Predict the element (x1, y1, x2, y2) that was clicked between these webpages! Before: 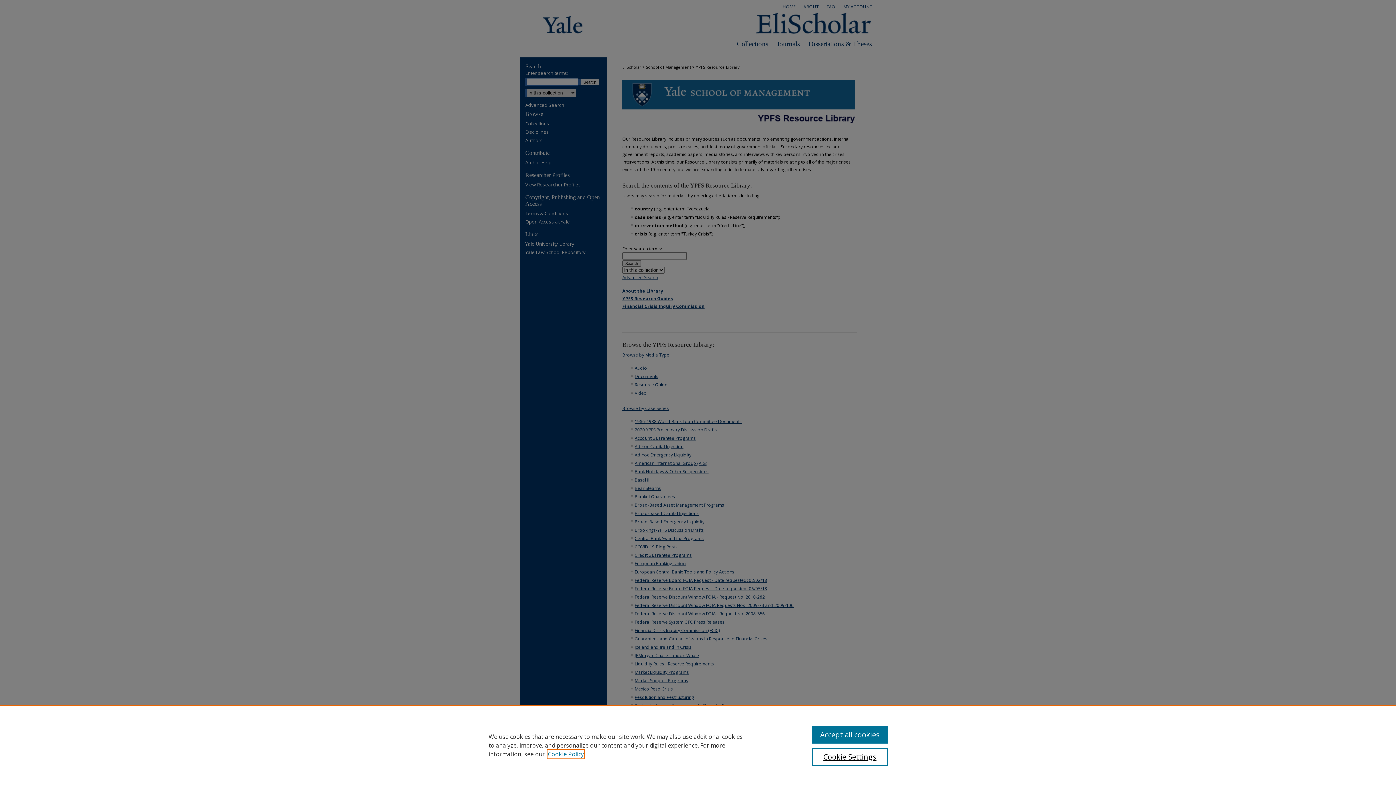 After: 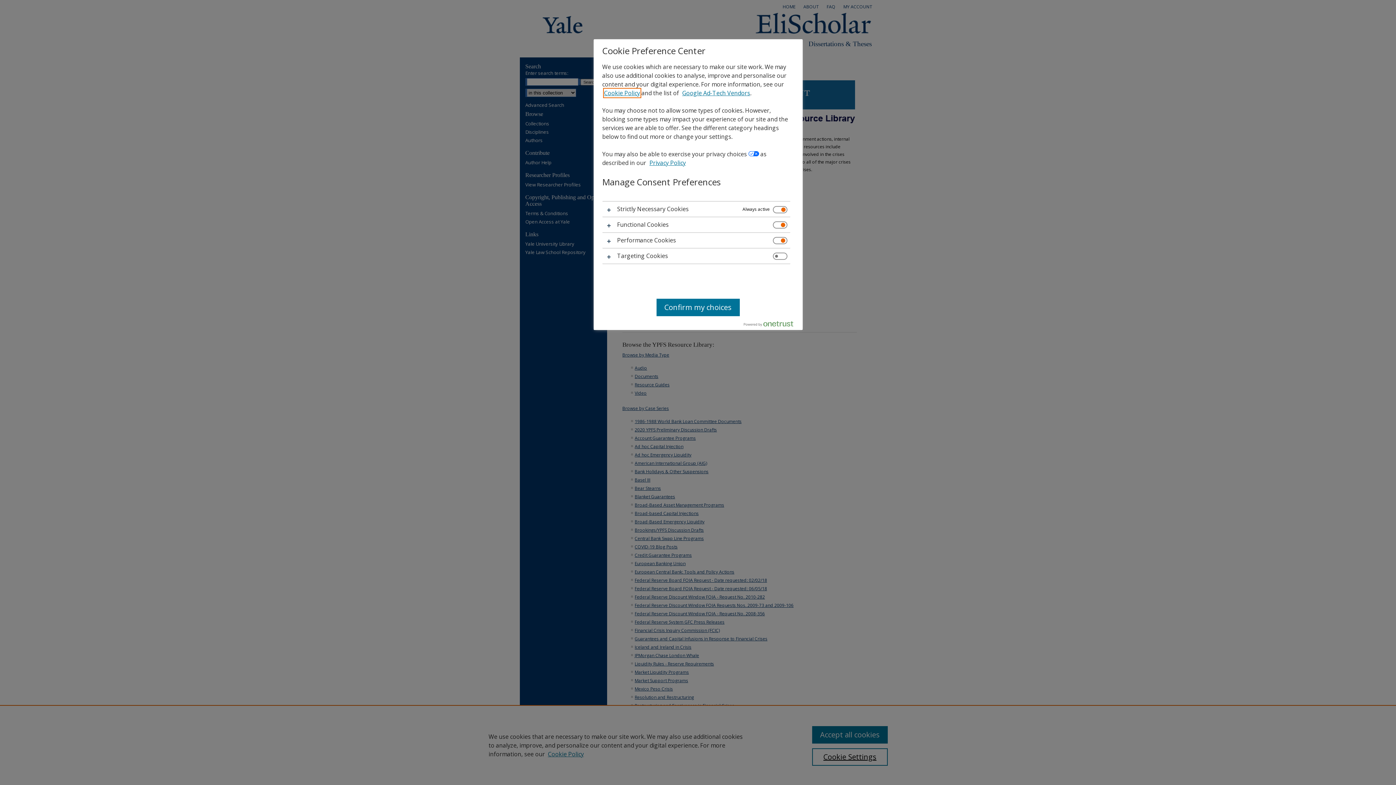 Action: label: Cookie Settings bbox: (812, 748, 887, 766)